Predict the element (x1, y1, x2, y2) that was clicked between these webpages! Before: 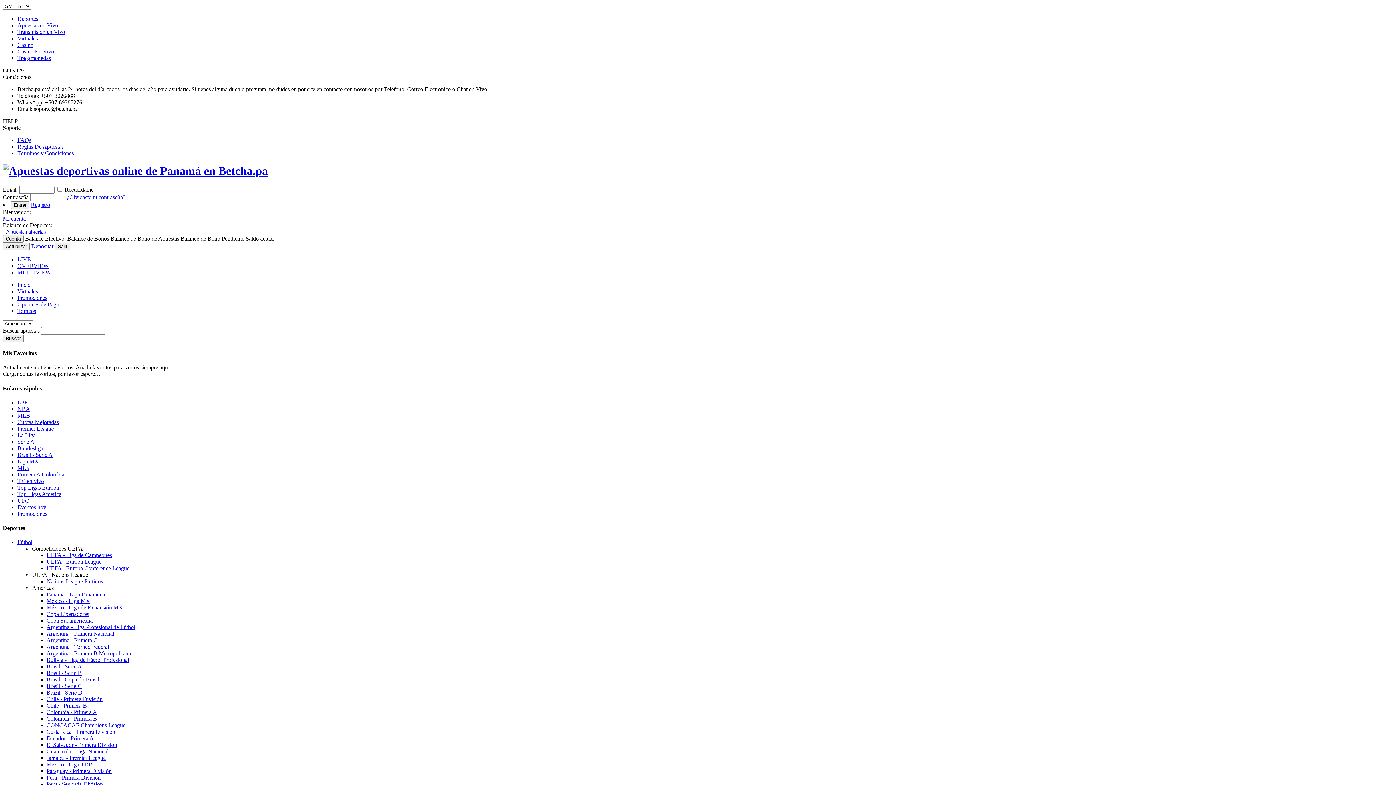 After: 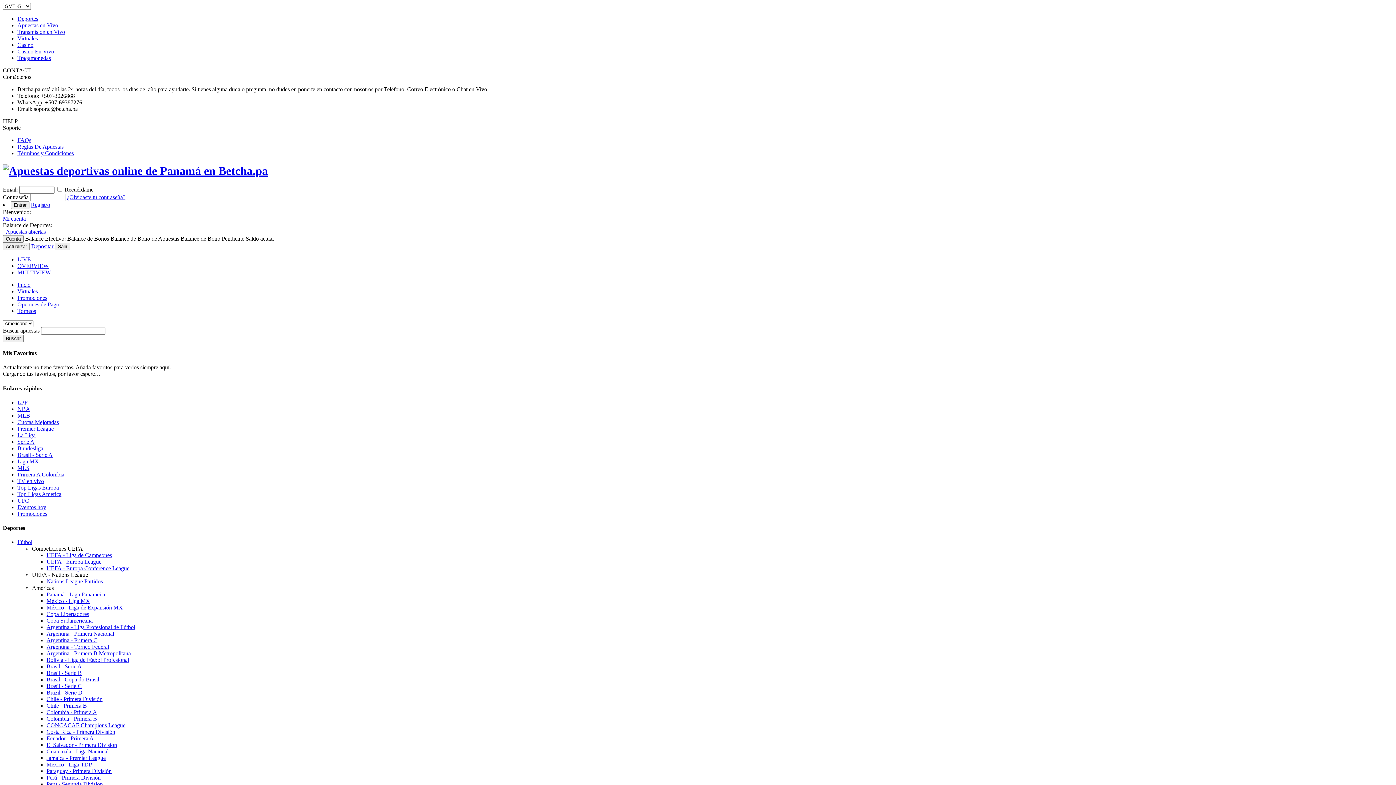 Action: label: MLB bbox: (17, 412, 30, 418)